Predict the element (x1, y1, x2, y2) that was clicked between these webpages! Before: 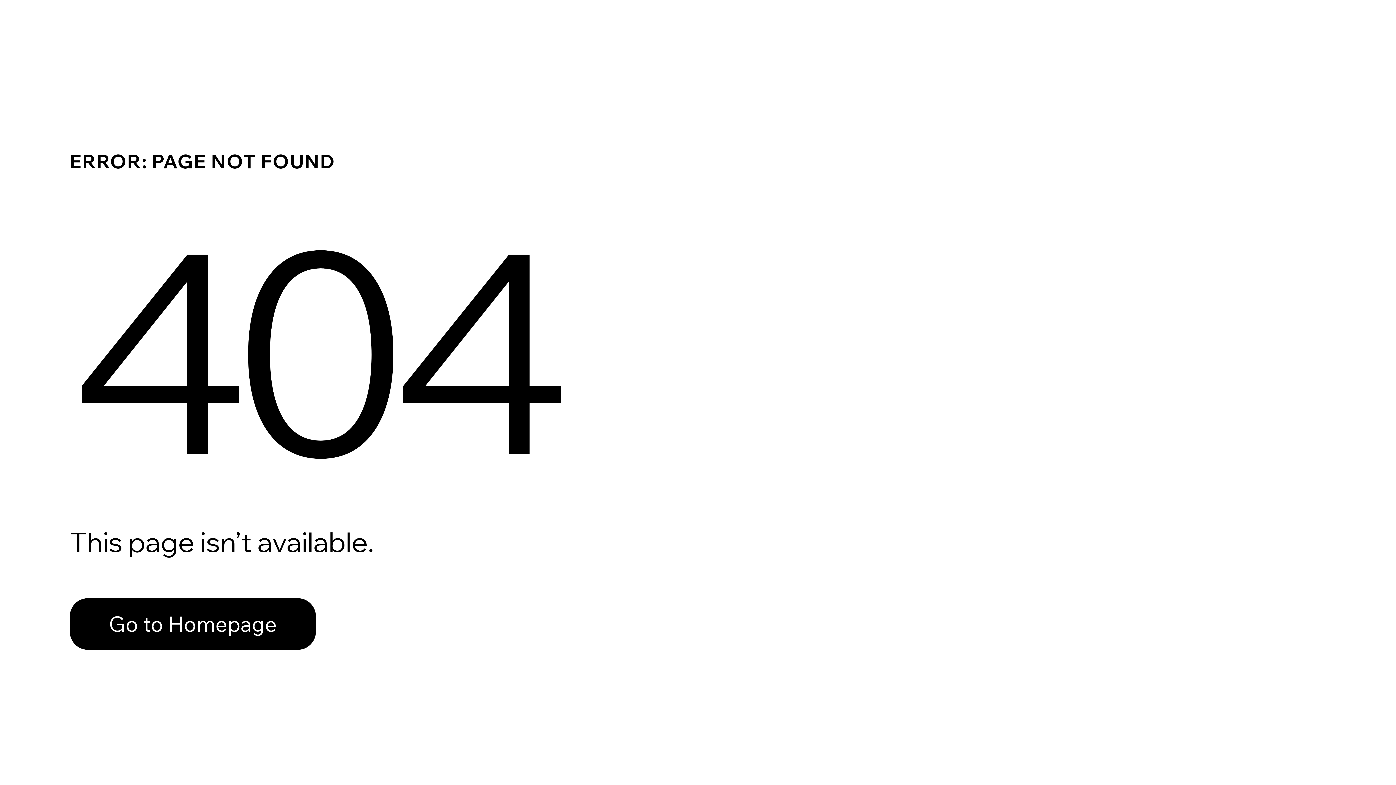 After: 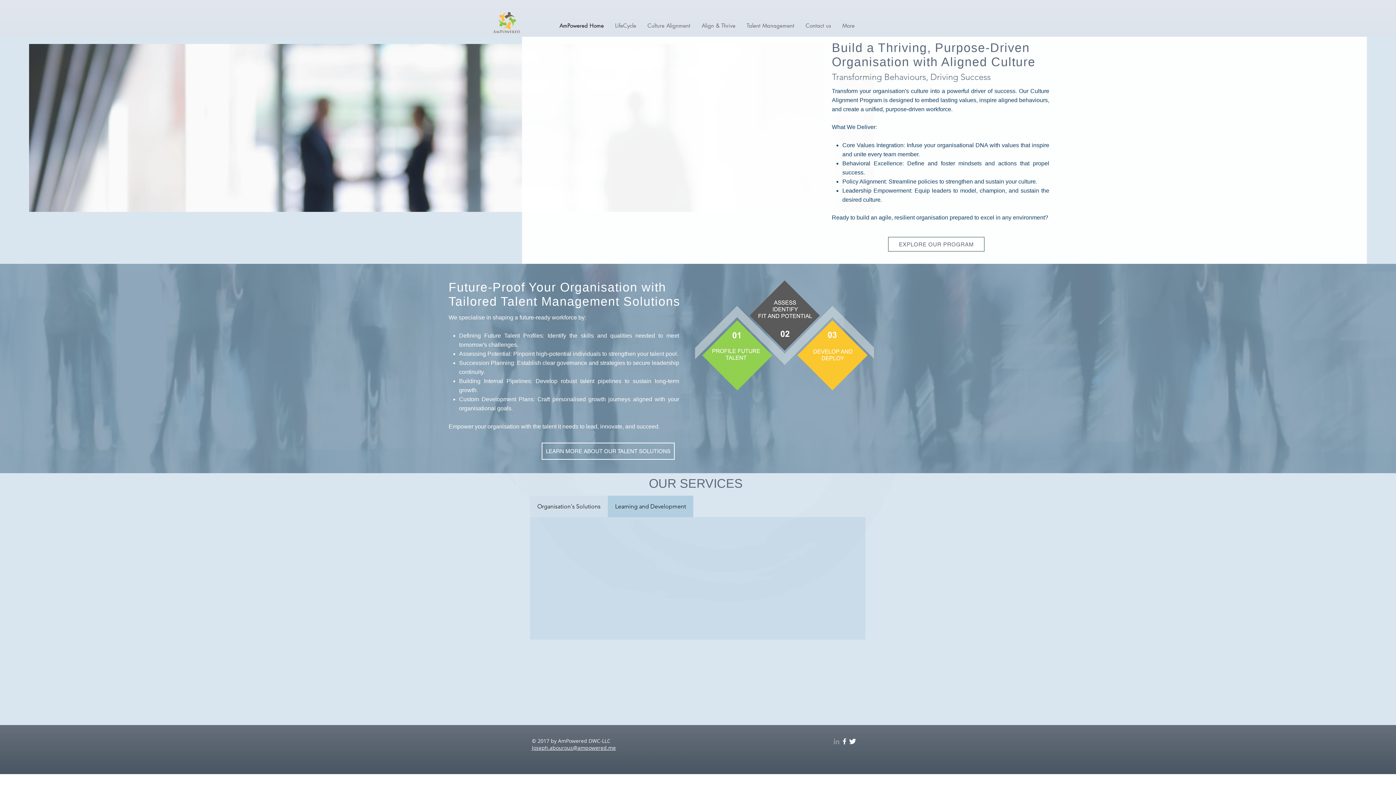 Action: label: Go to Homepage bbox: (69, 582, 768, 659)